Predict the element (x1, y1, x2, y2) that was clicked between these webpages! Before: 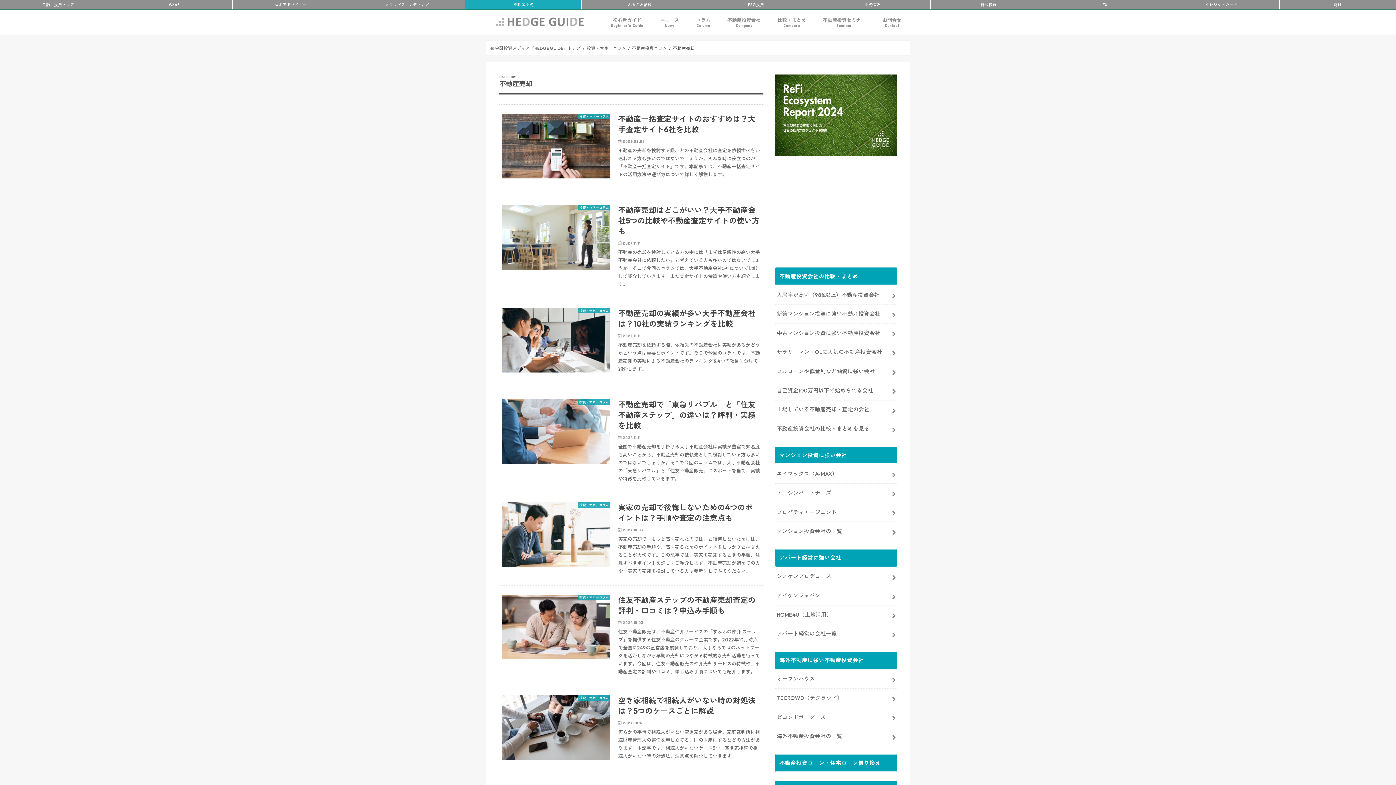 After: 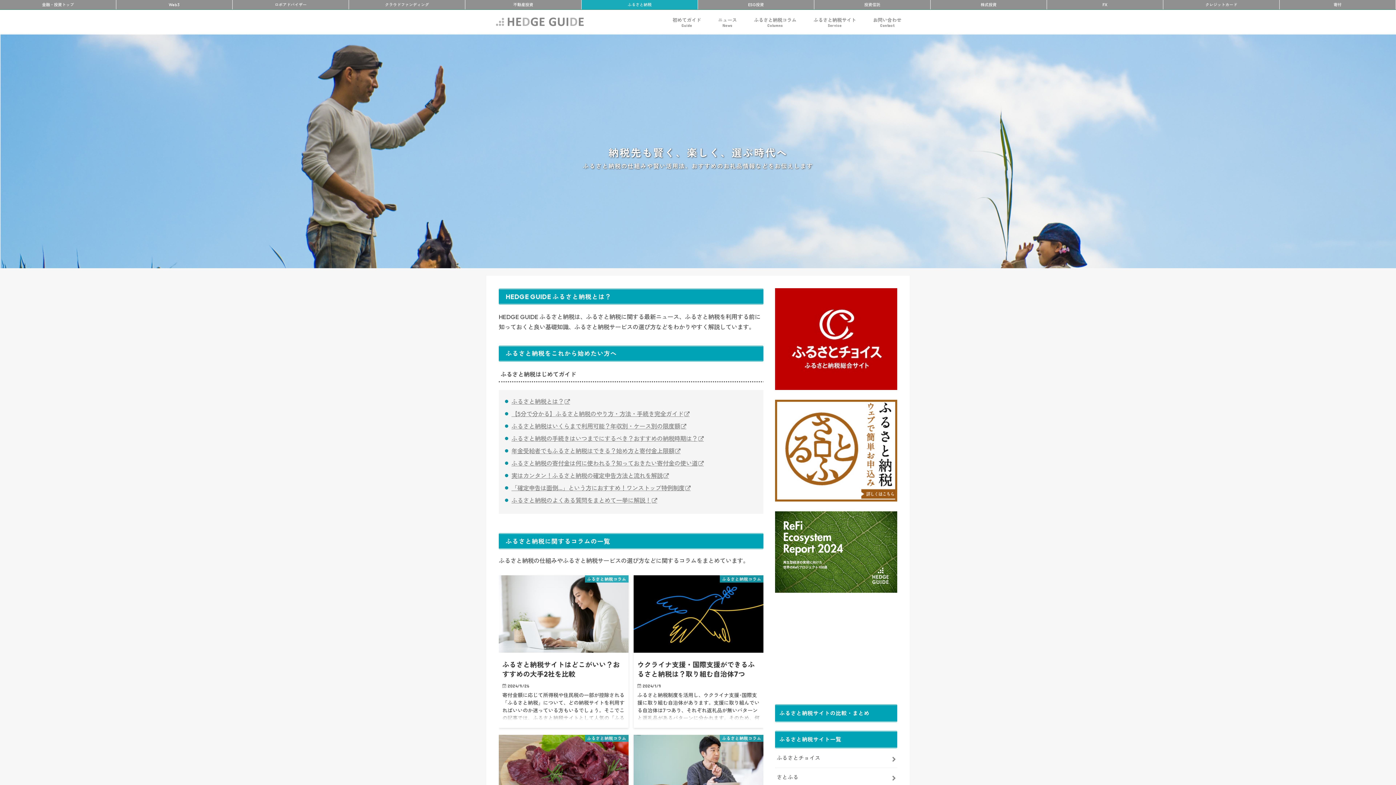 Action: bbox: (581, 1, 697, 7) label: ふるさと納税